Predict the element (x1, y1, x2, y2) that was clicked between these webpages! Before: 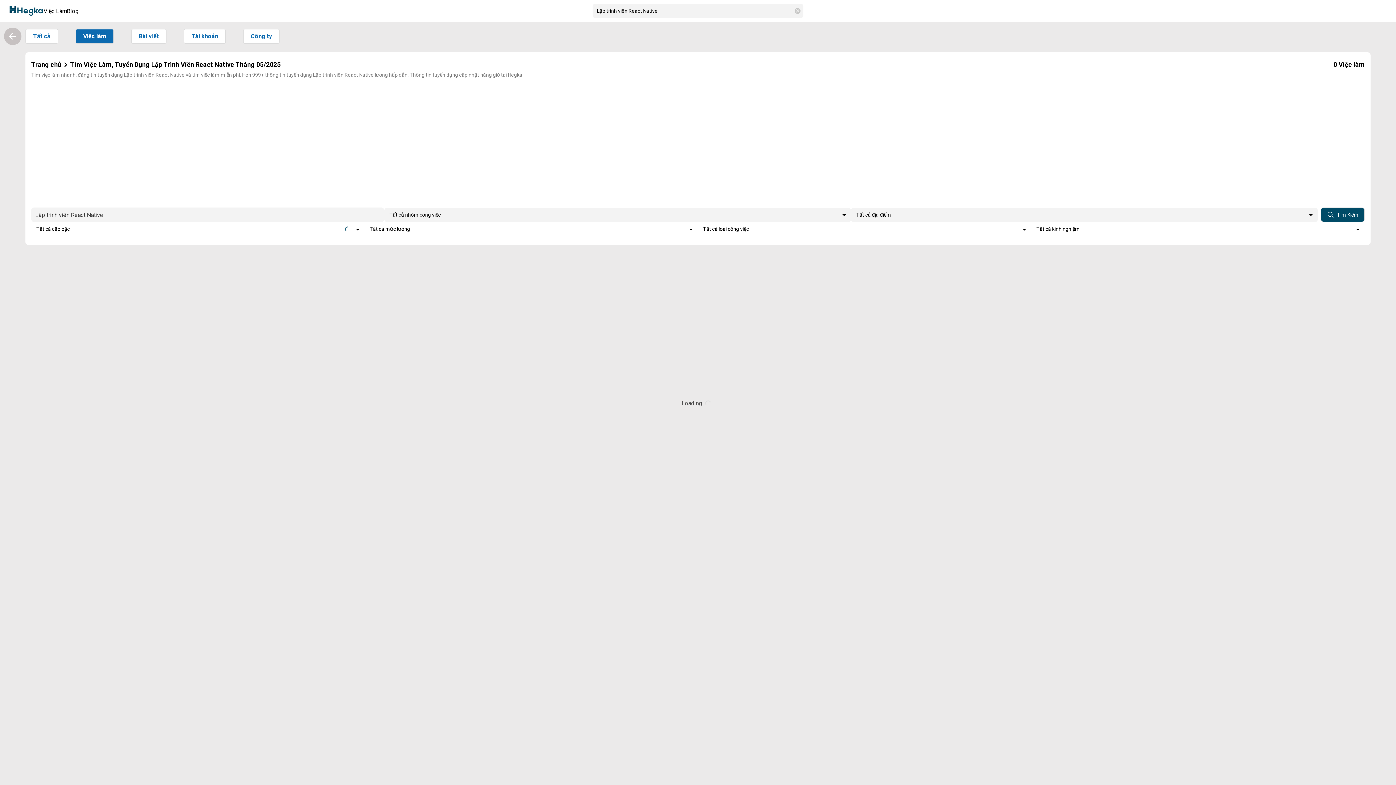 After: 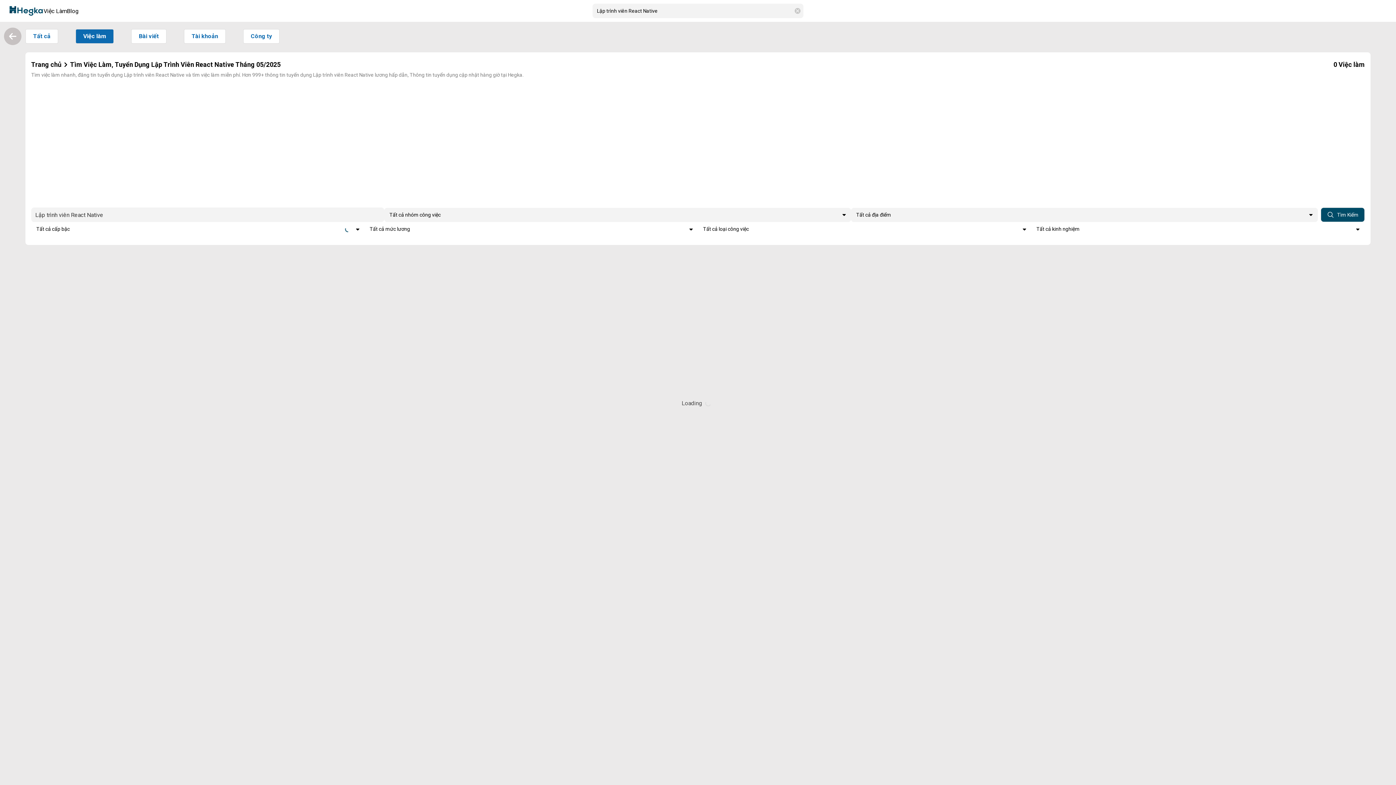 Action: bbox: (4, 27, 21, 45)